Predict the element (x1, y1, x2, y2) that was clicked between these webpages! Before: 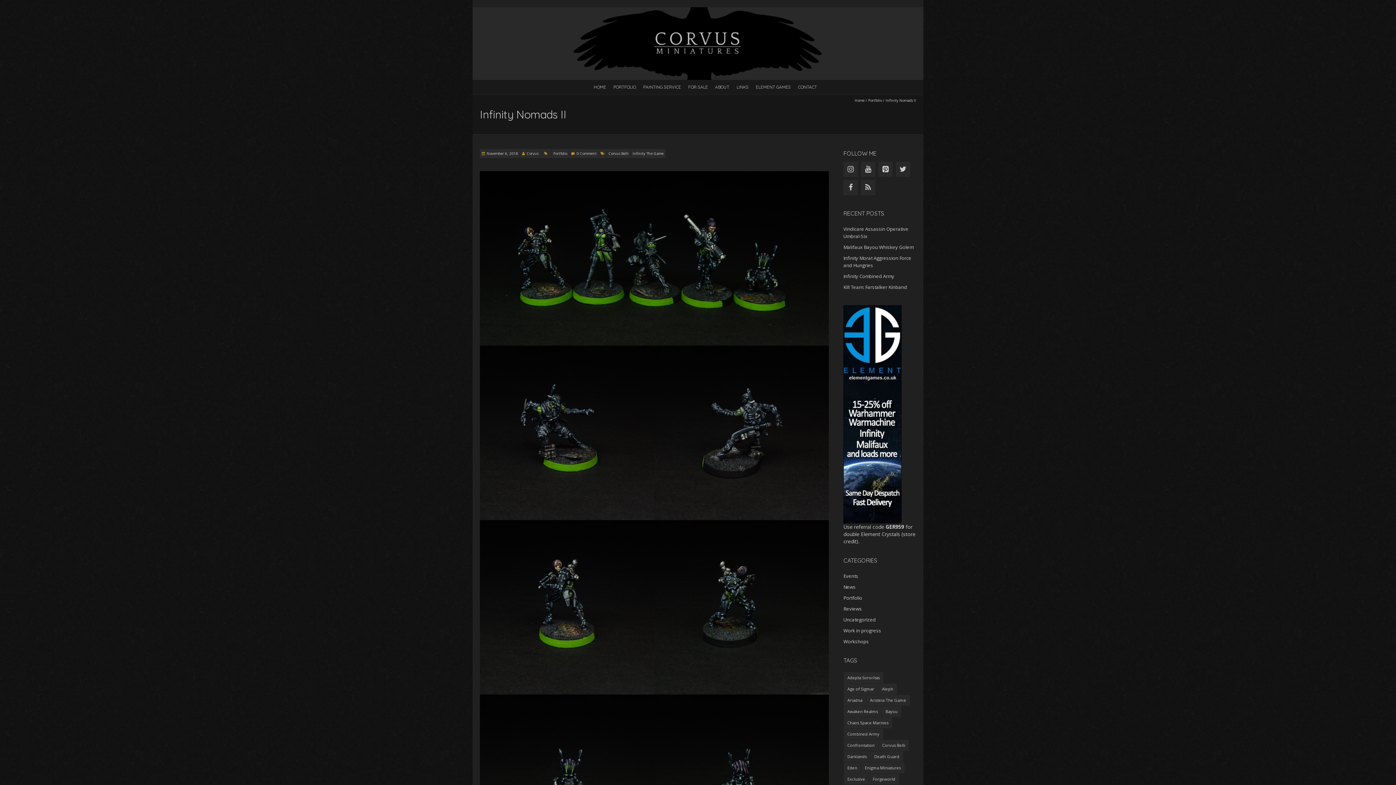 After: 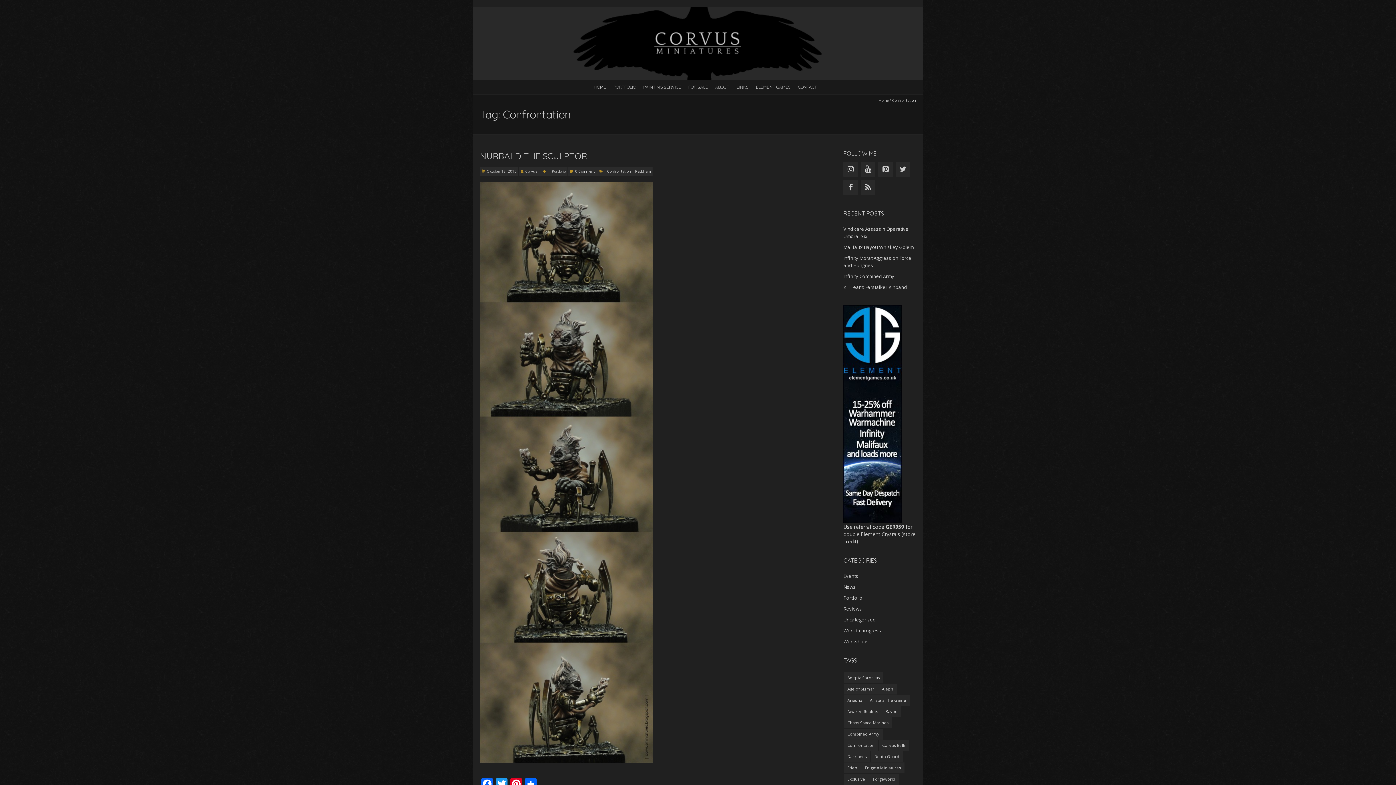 Action: label: Confrontation (3 items) bbox: (844, 740, 878, 751)